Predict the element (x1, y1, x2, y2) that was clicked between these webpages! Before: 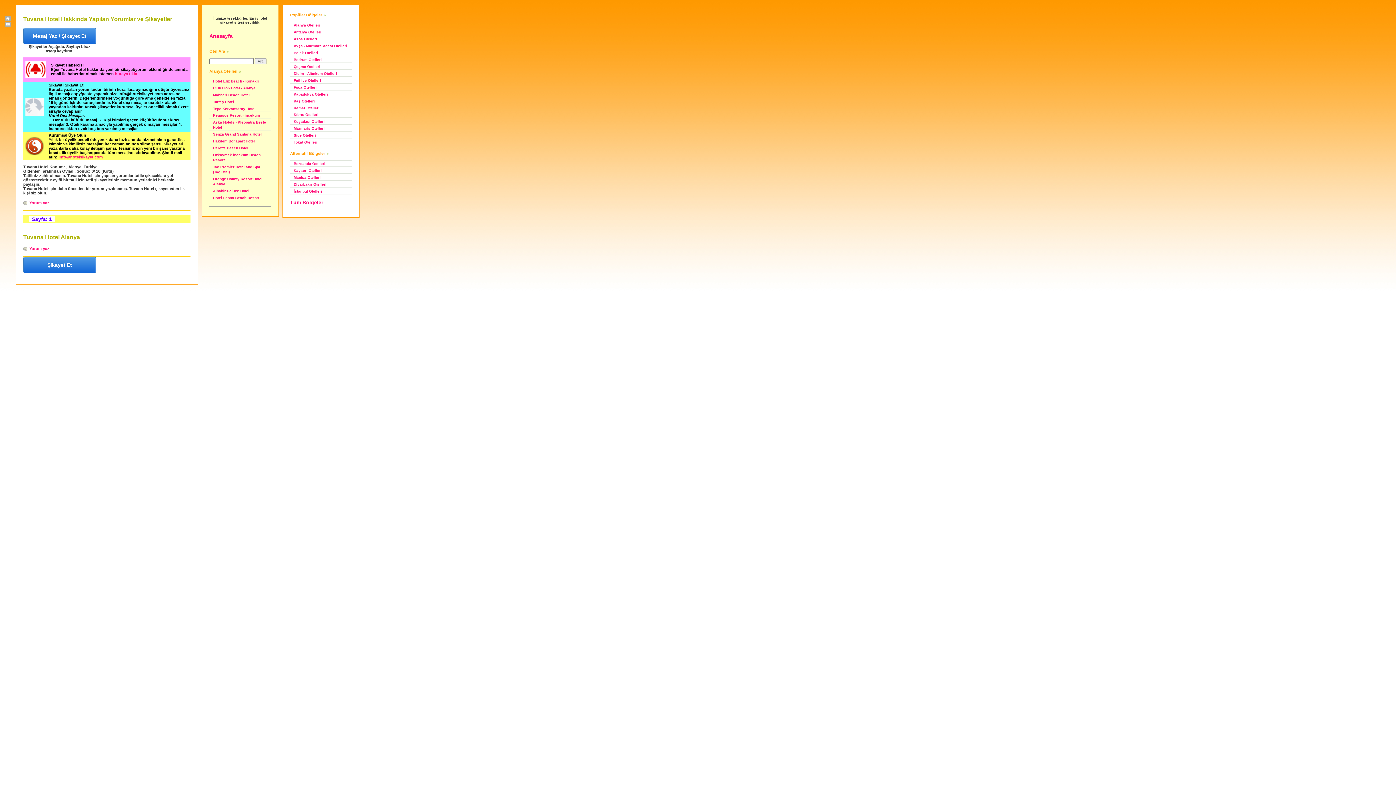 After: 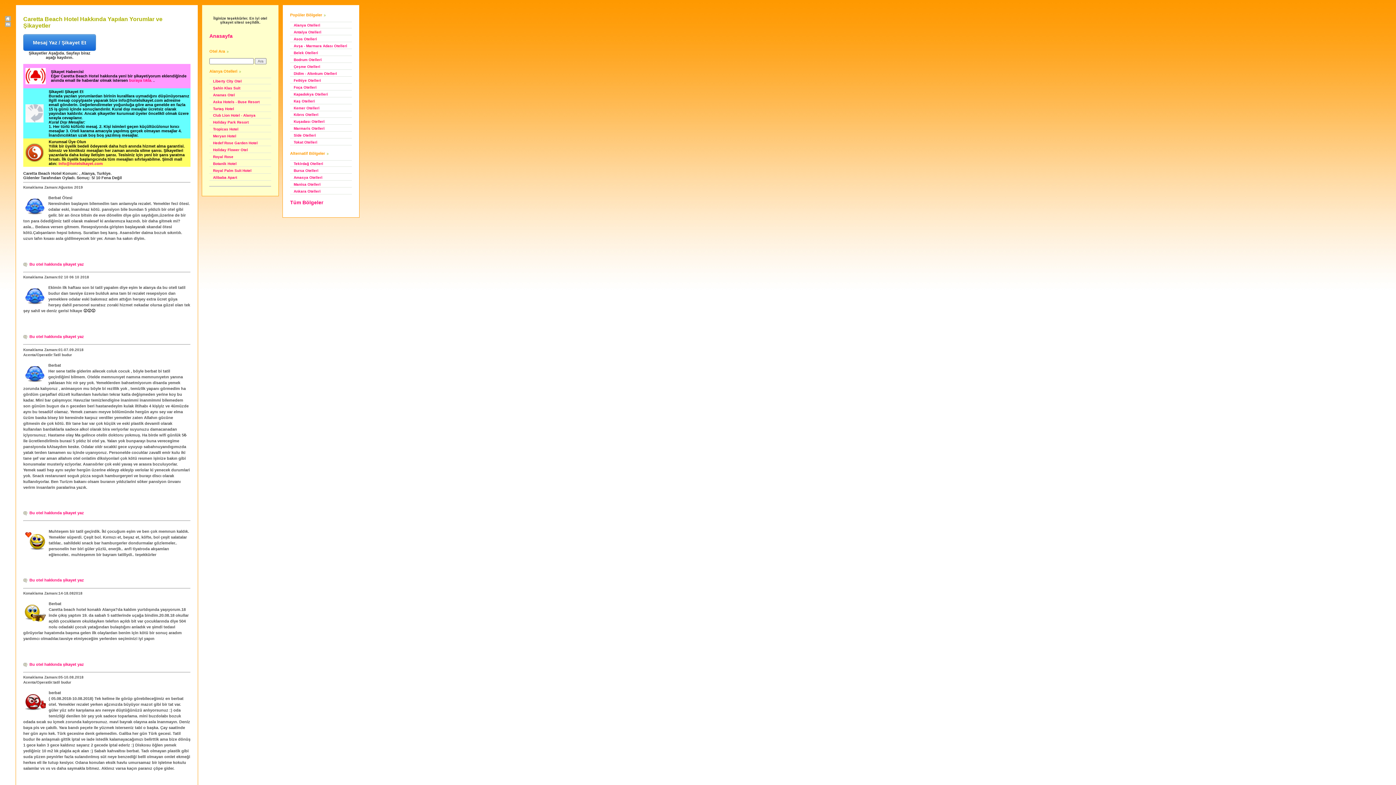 Action: bbox: (209, 145, 271, 151) label: Caretta Beach Hotel